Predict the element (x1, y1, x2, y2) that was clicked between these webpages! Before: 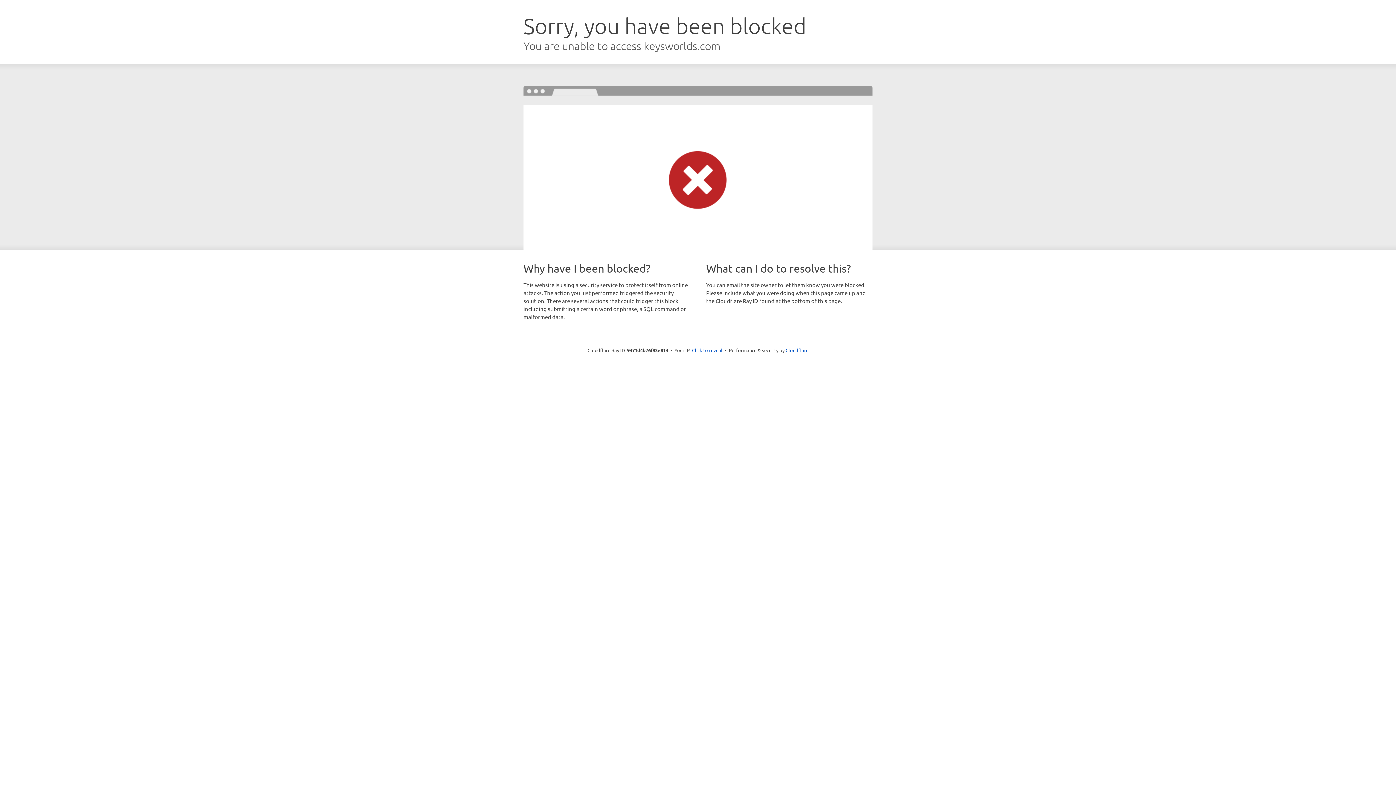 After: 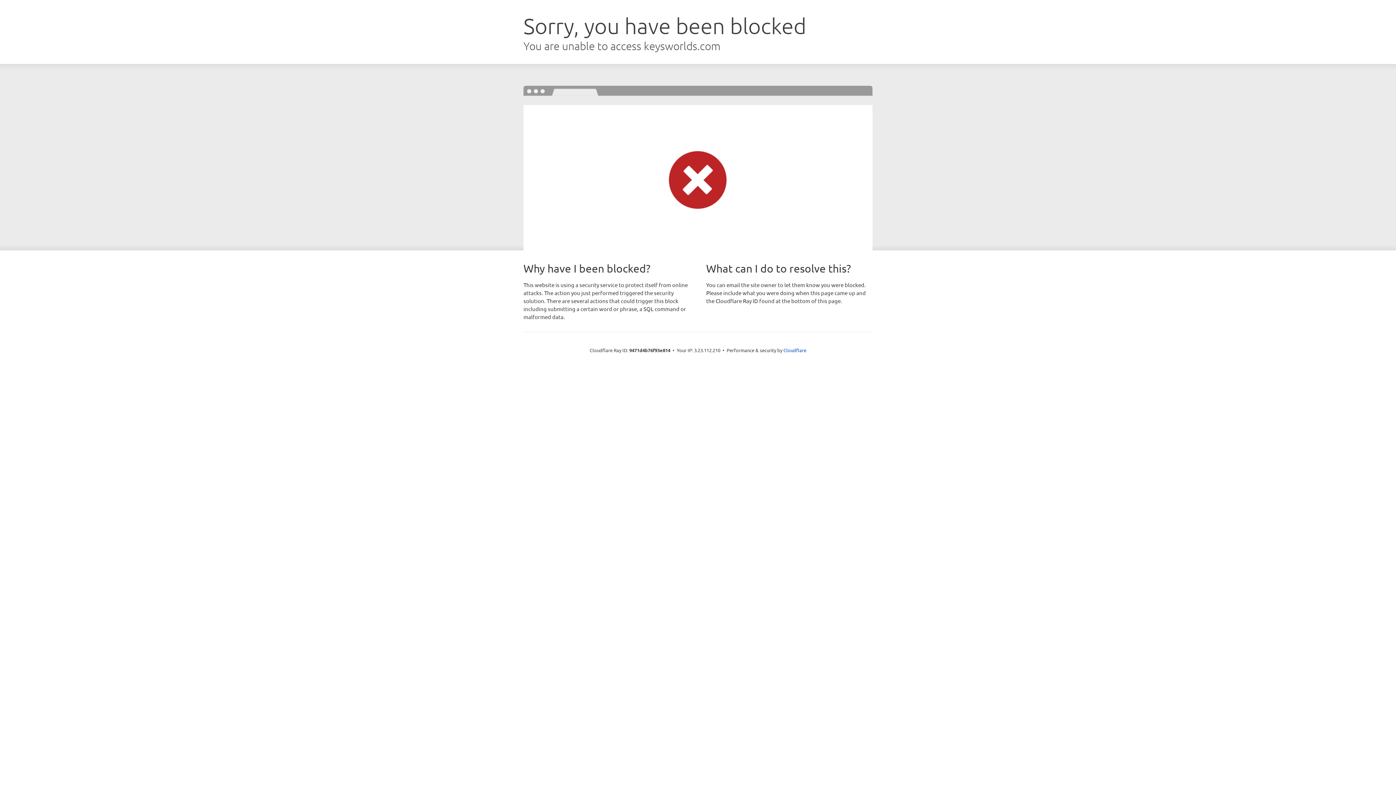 Action: label: Click to reveal bbox: (692, 346, 722, 353)